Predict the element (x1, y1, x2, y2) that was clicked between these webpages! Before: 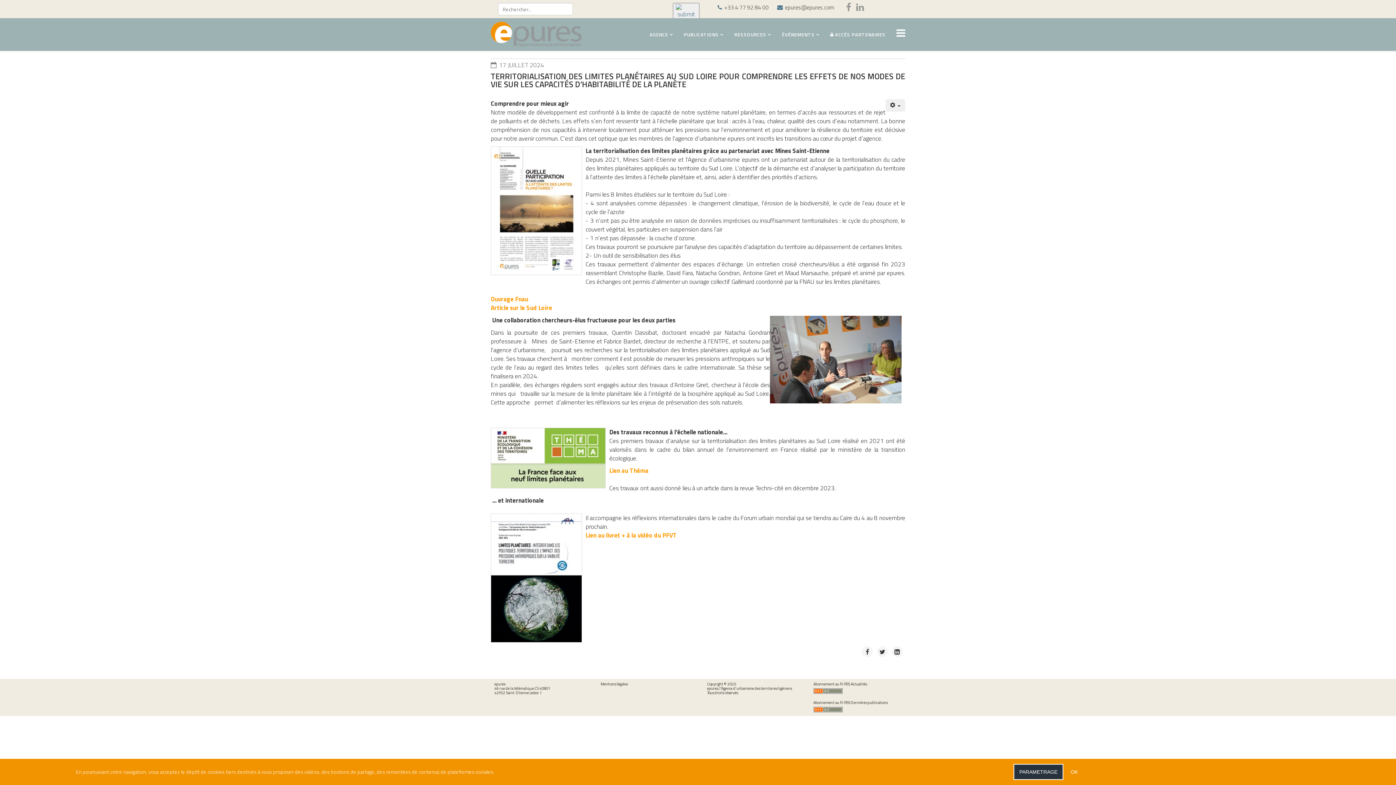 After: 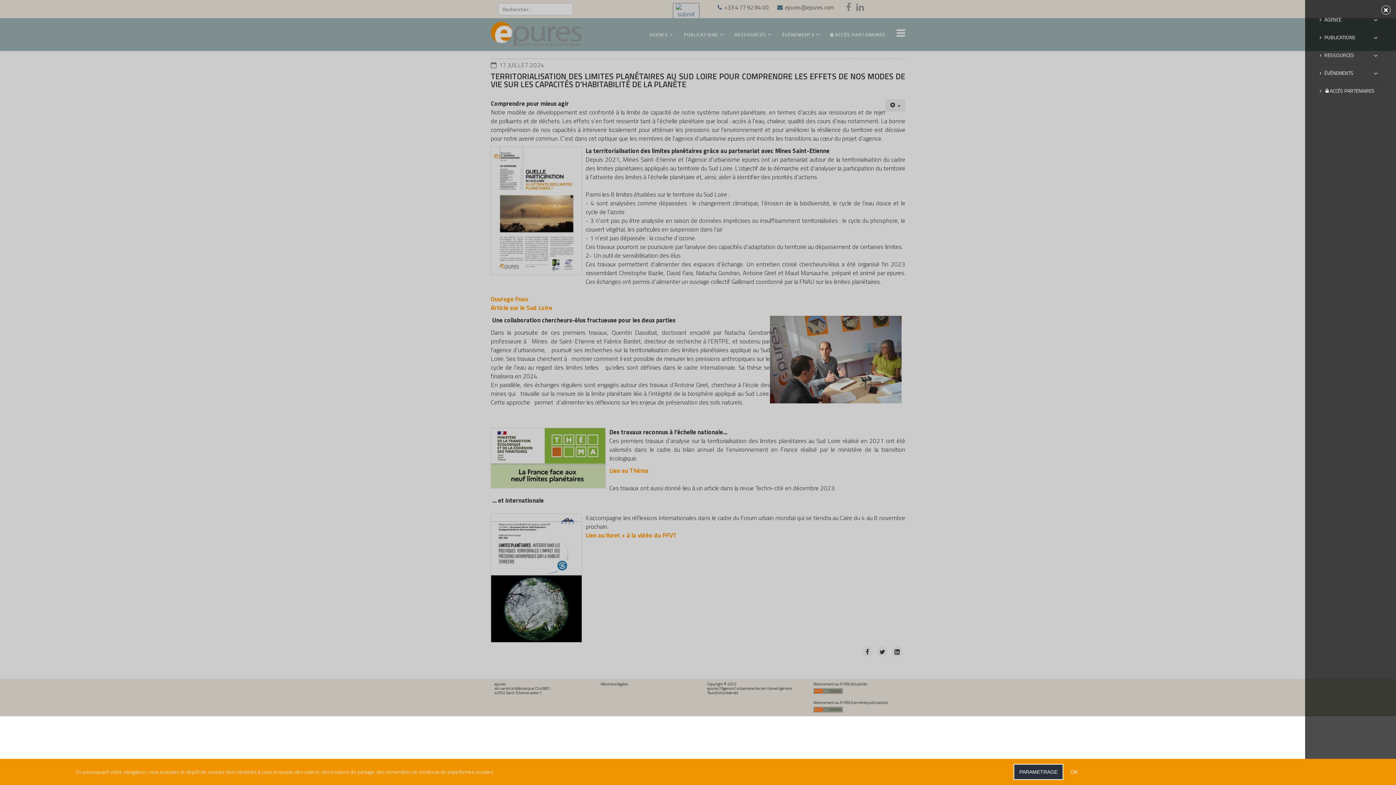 Action: label: Menu bbox: (896, 18, 905, 49)